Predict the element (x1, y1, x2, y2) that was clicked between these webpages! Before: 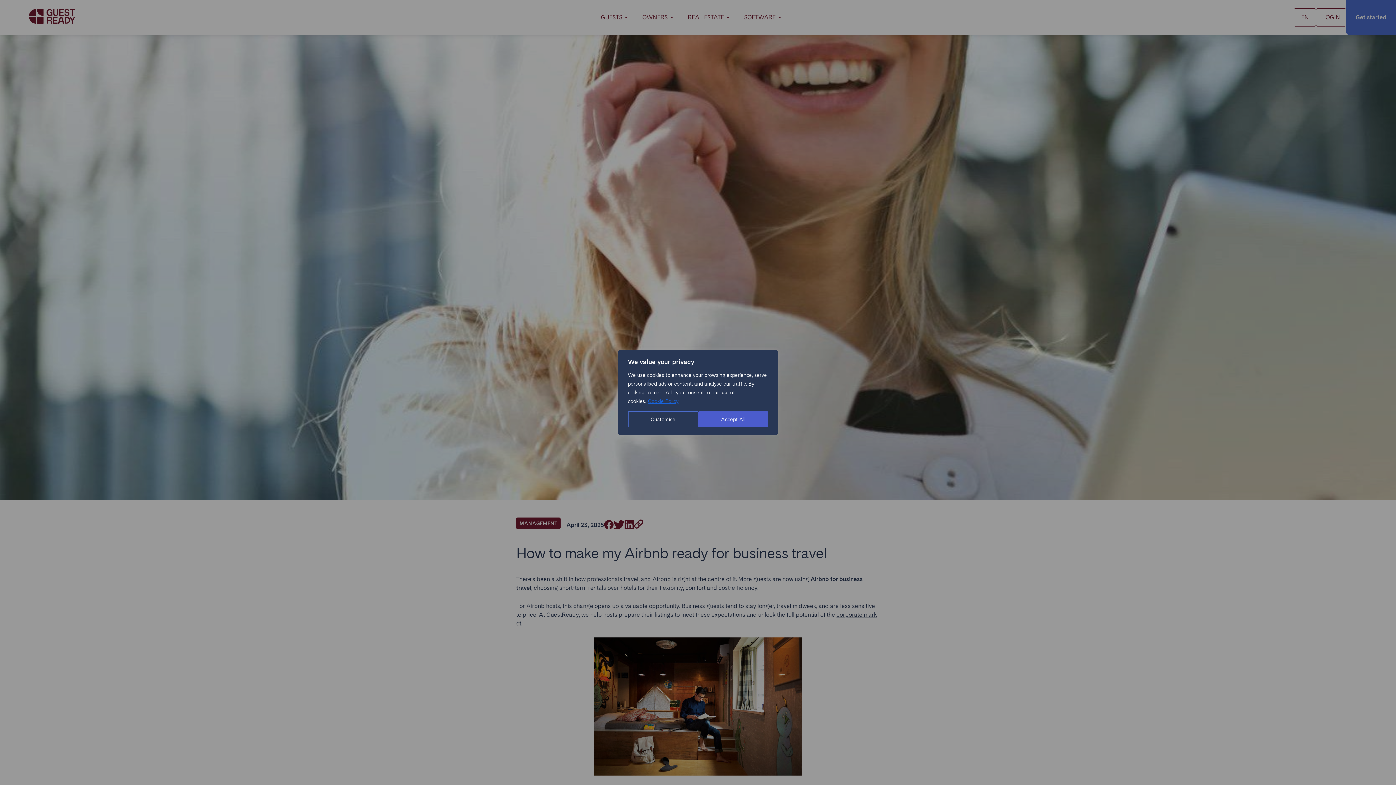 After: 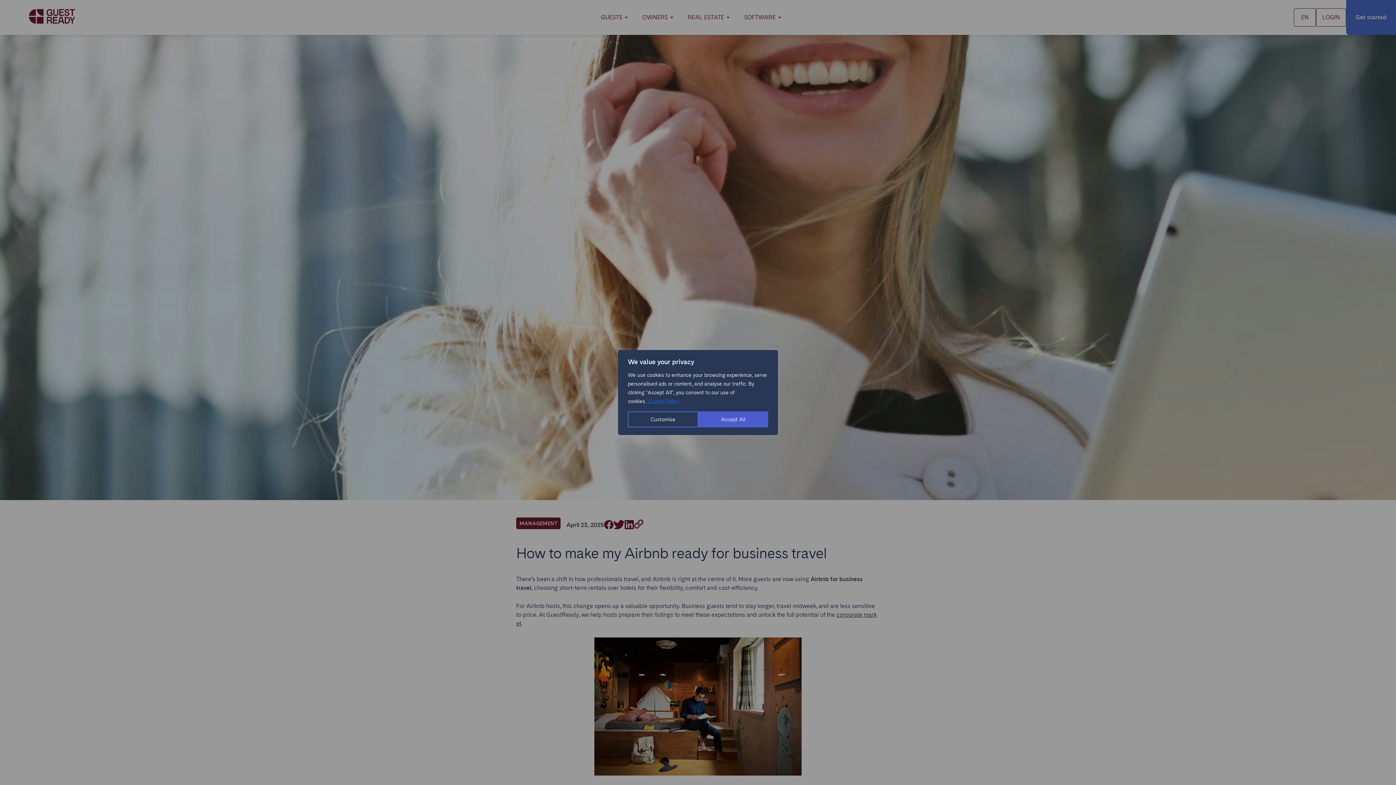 Action: bbox: (647, 398, 679, 404) label: Cookie Policy